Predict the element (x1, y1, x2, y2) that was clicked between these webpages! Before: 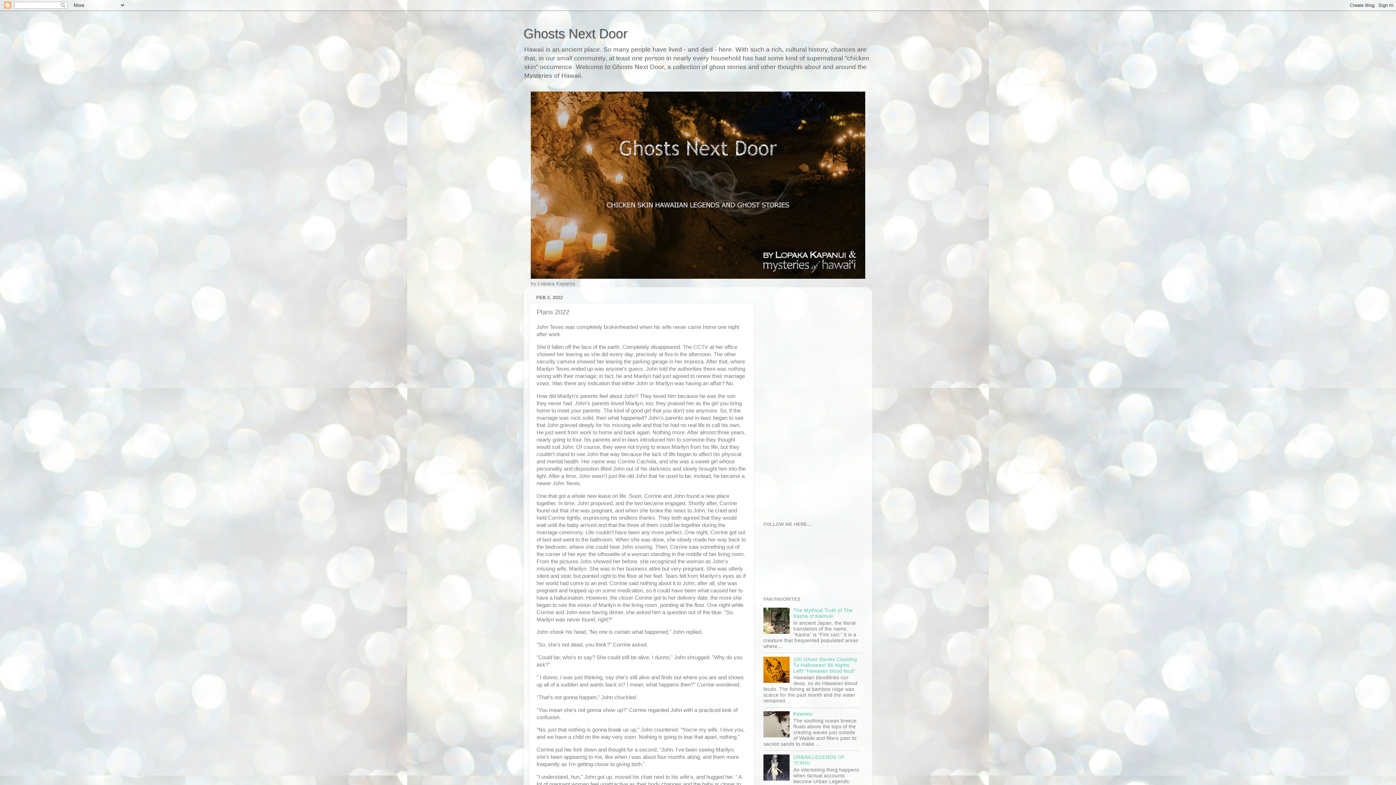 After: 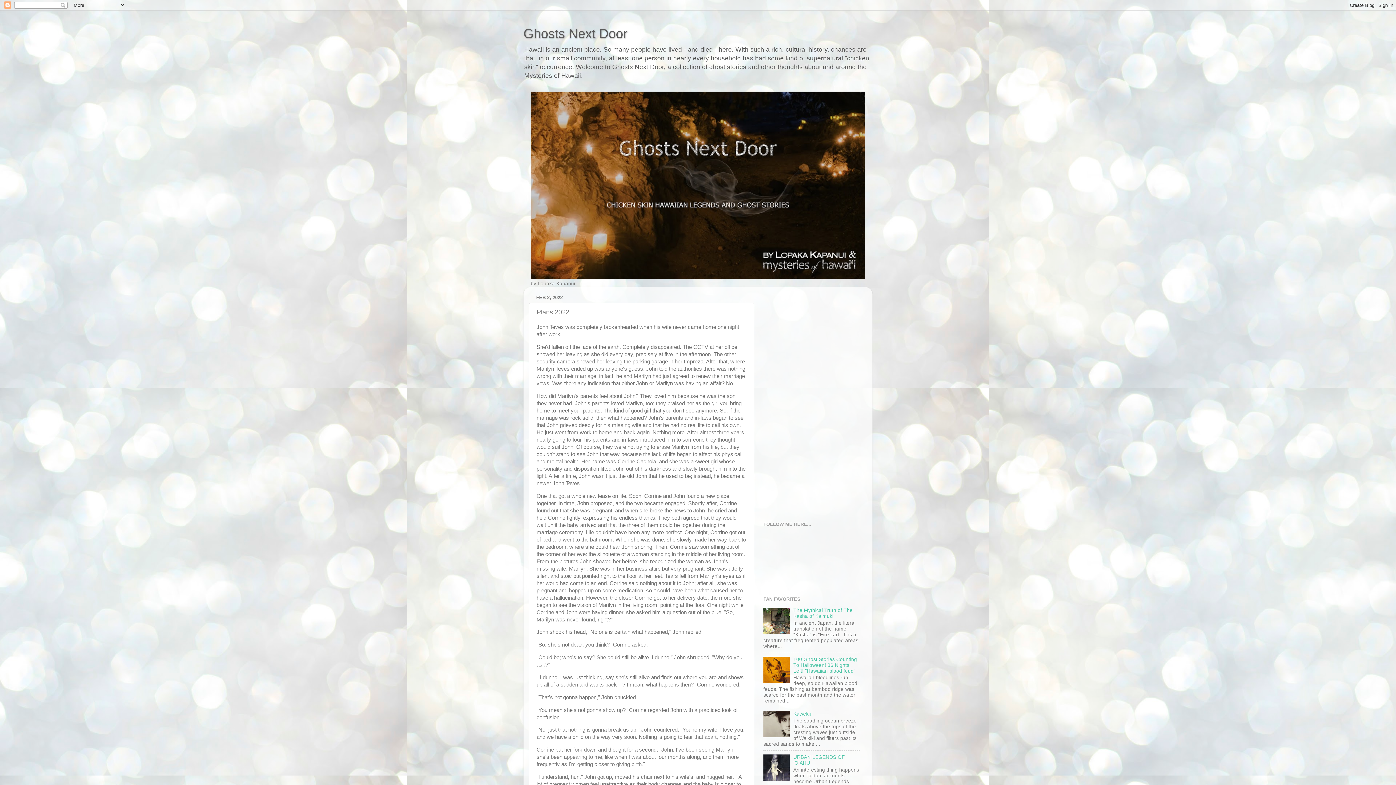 Action: bbox: (763, 678, 791, 684)